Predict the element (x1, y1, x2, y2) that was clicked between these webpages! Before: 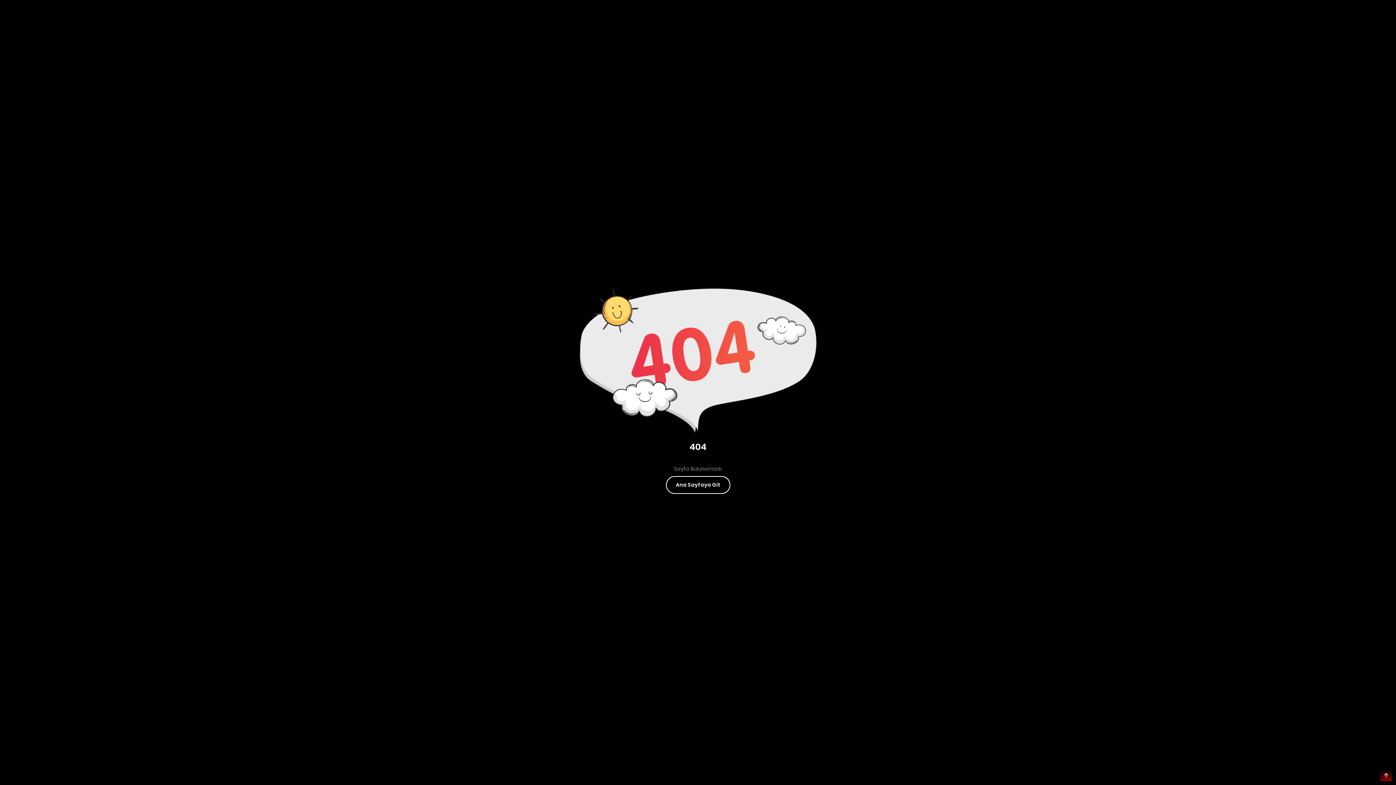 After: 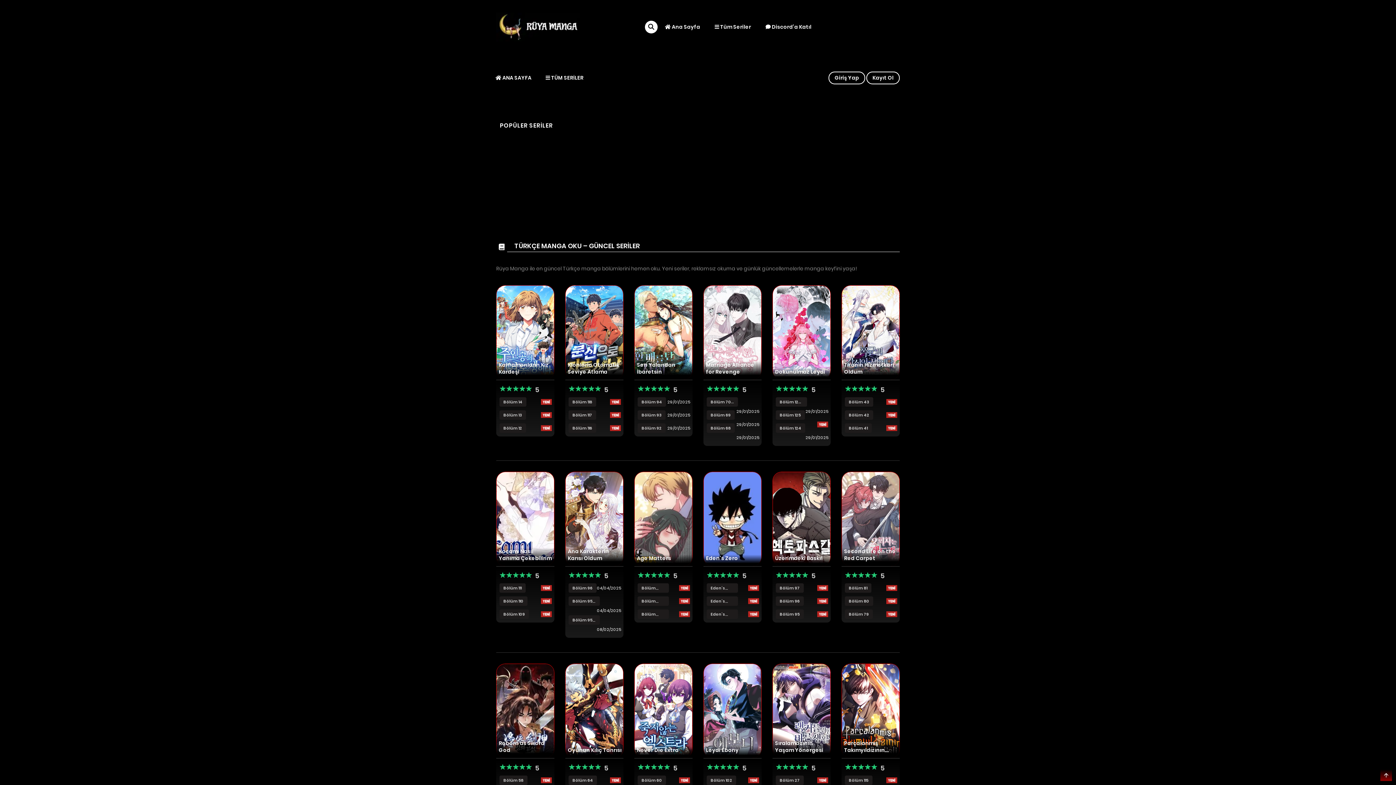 Action: label: Ana Sayfaya Git bbox: (666, 476, 730, 494)